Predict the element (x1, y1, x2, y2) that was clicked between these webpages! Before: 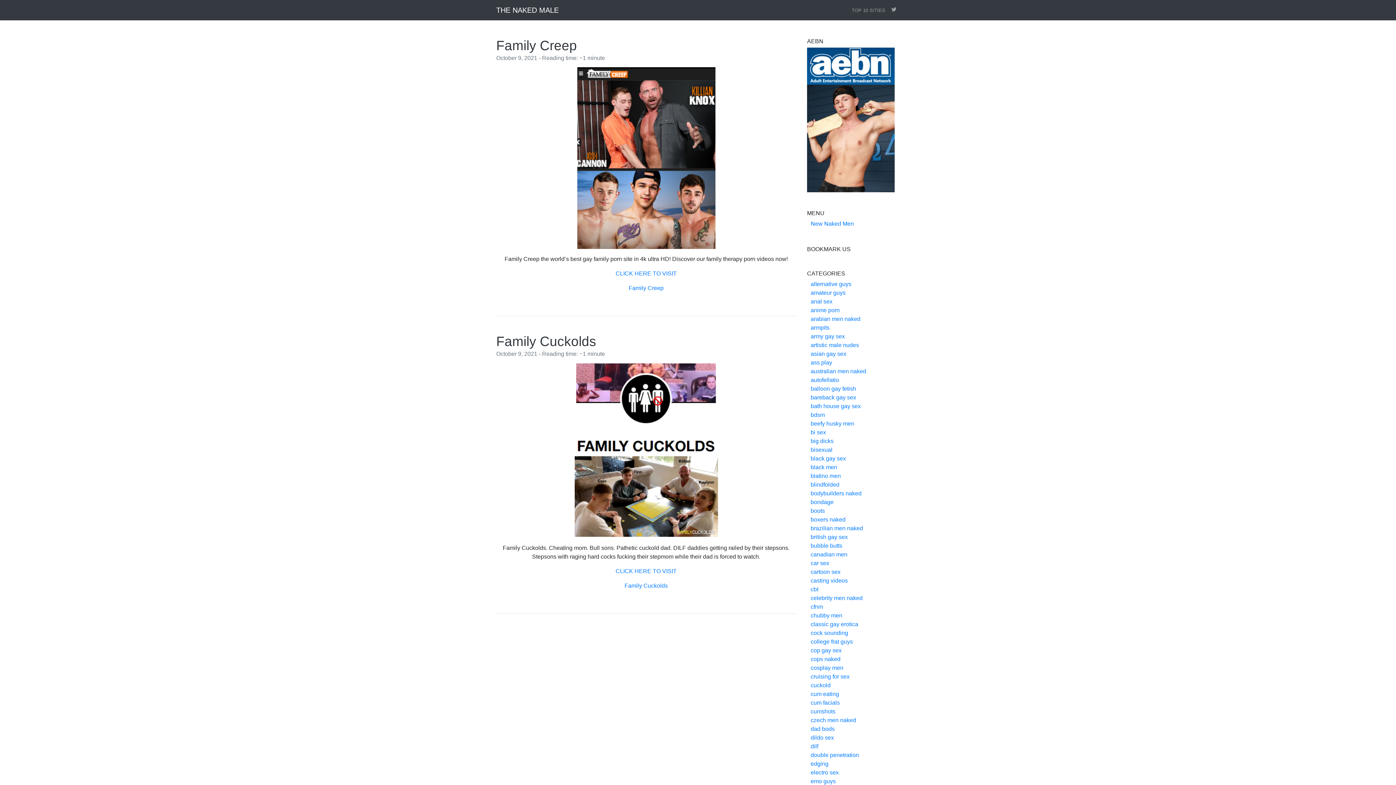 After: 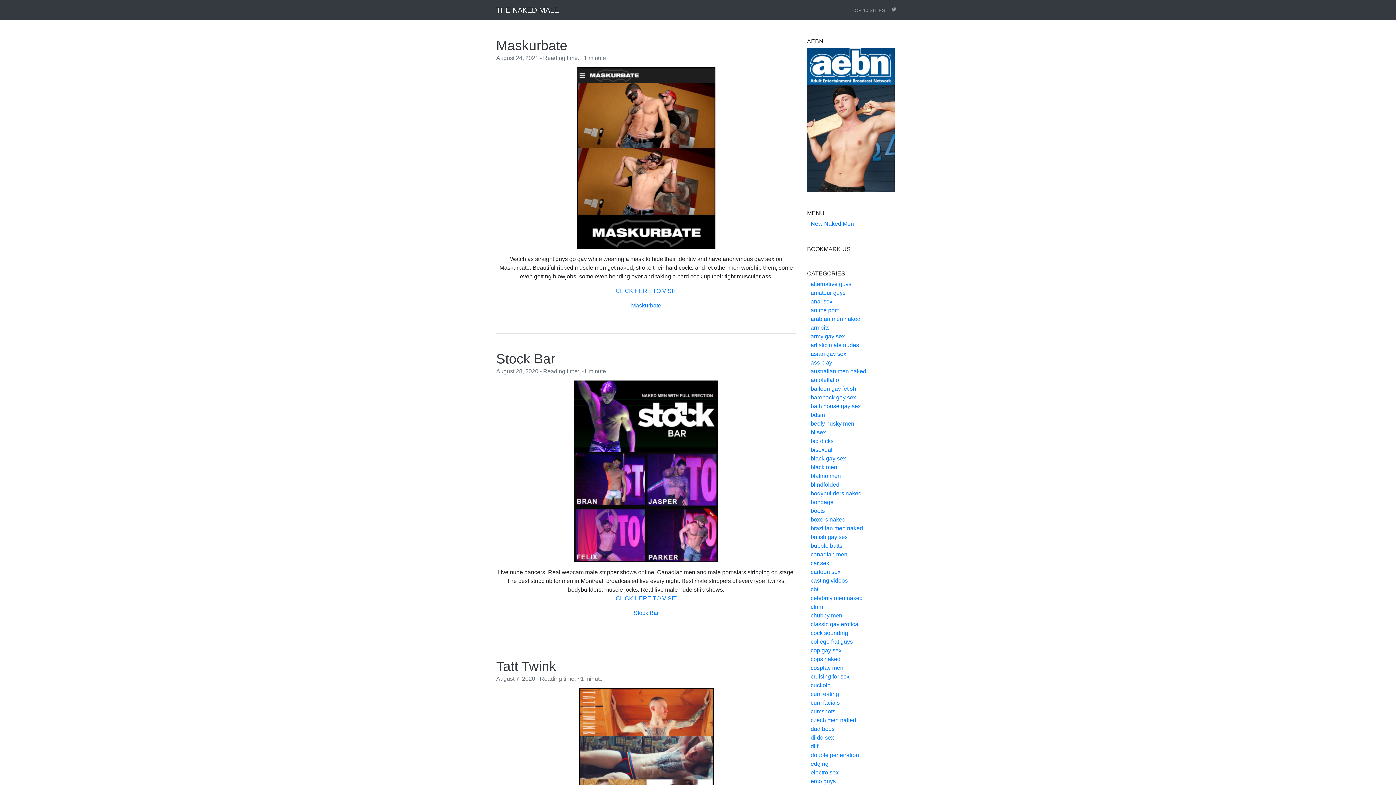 Action: label: canadian men bbox: (810, 551, 847, 557)